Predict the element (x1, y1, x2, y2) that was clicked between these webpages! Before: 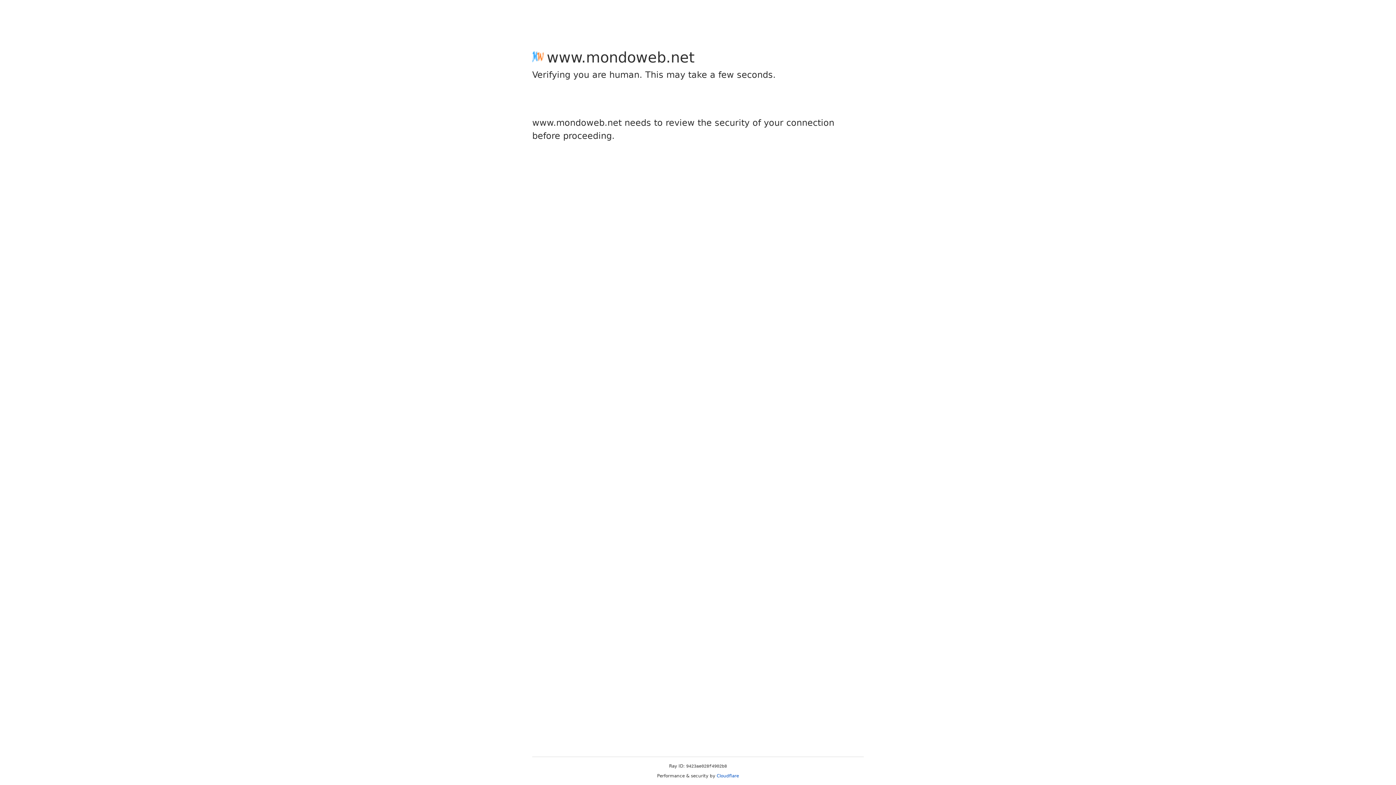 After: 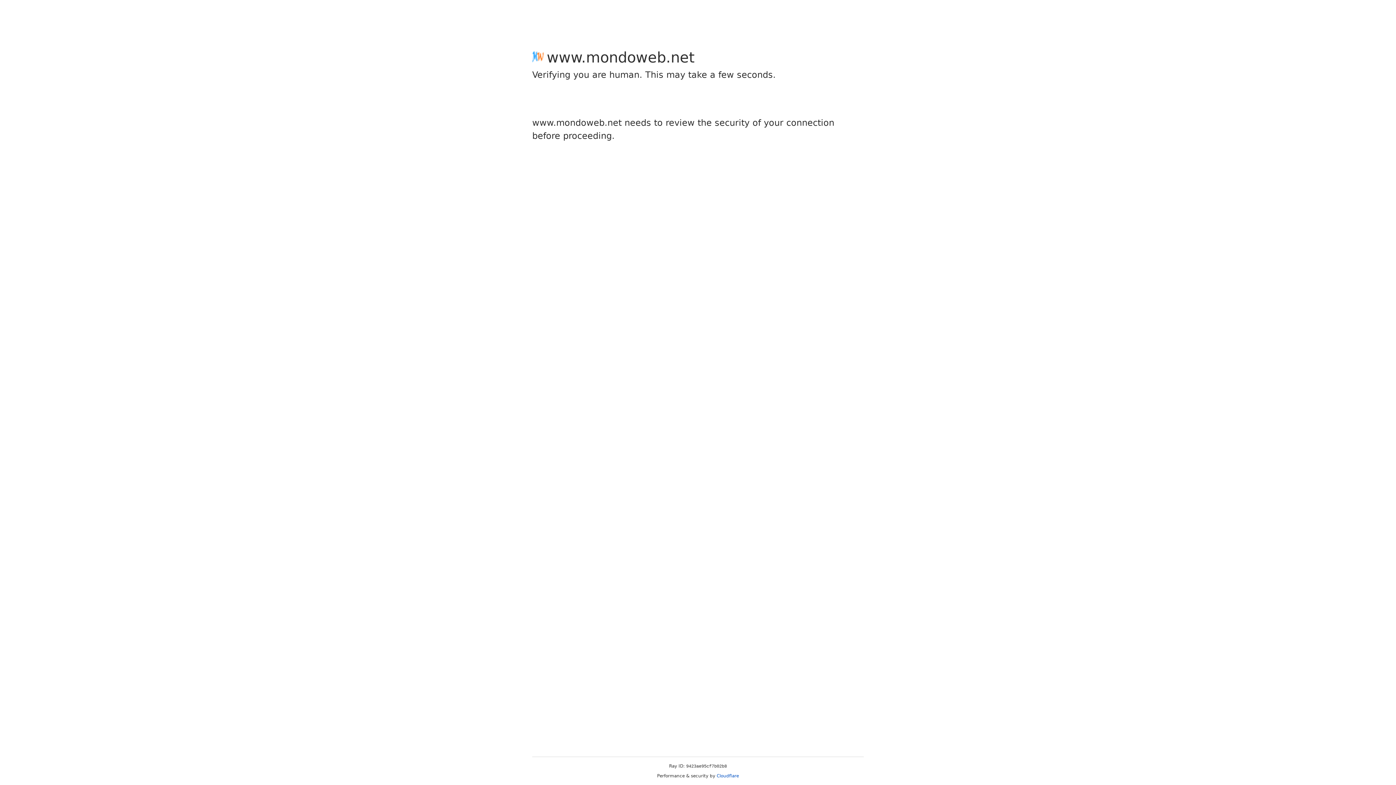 Action: bbox: (716, 773, 739, 778) label: Cloudflare